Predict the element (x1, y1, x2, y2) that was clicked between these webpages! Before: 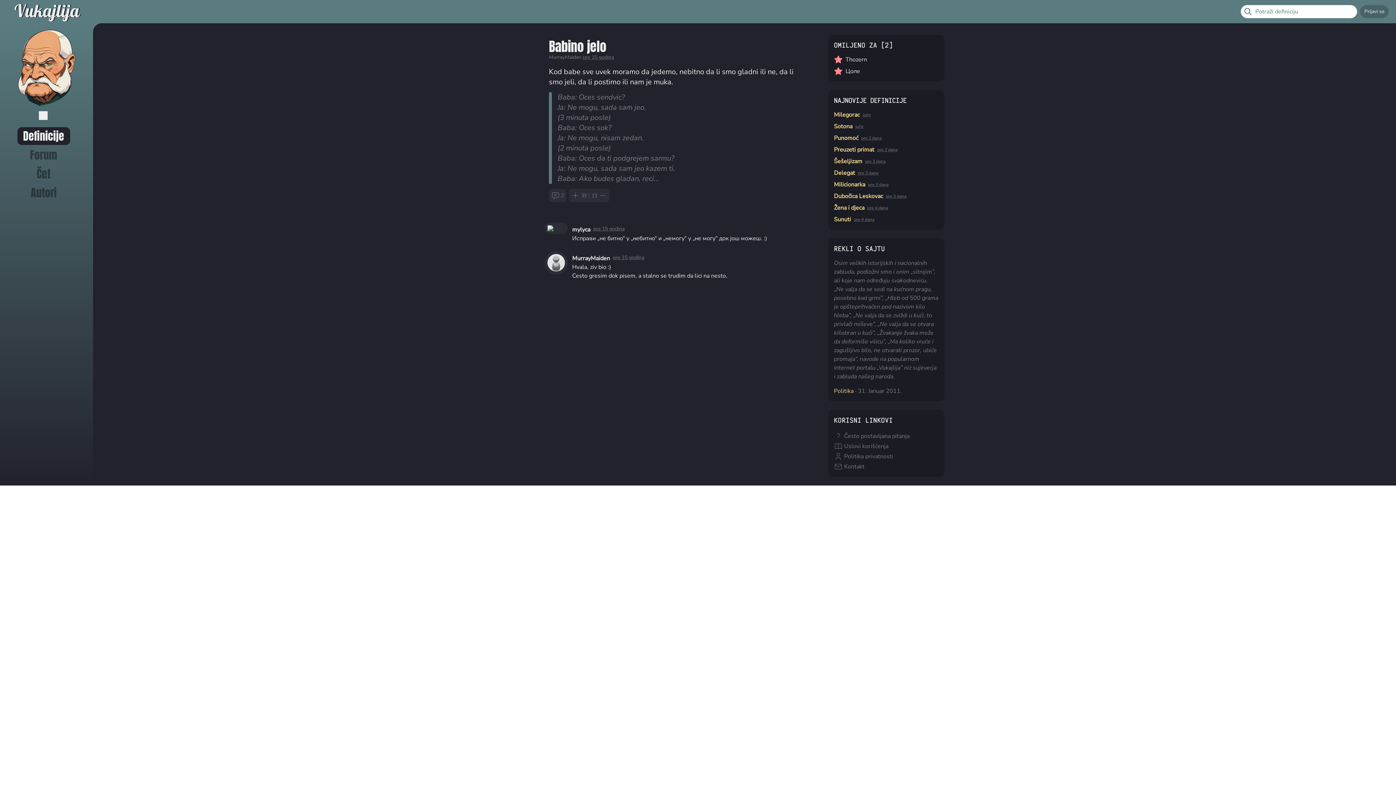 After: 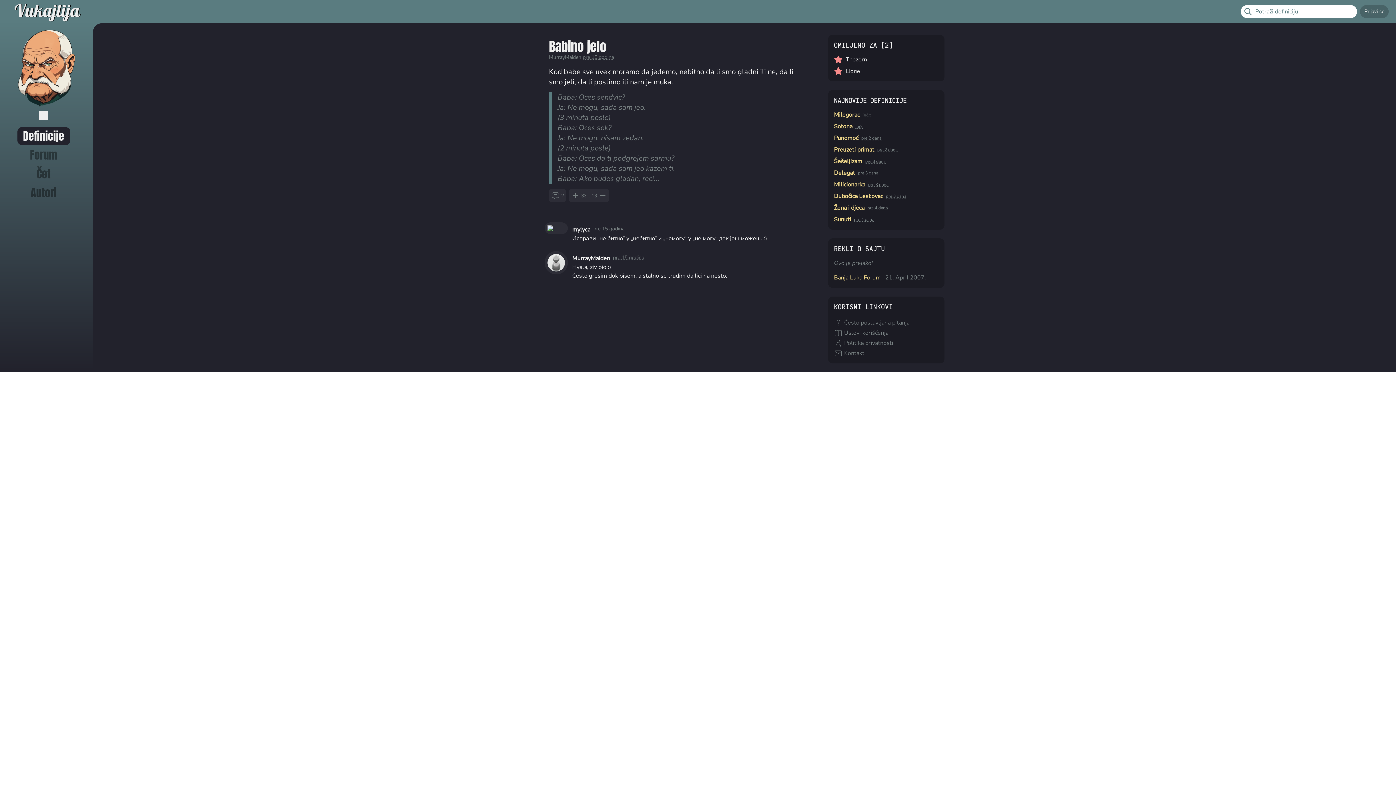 Action: label: 2 bbox: (549, 189, 566, 202)